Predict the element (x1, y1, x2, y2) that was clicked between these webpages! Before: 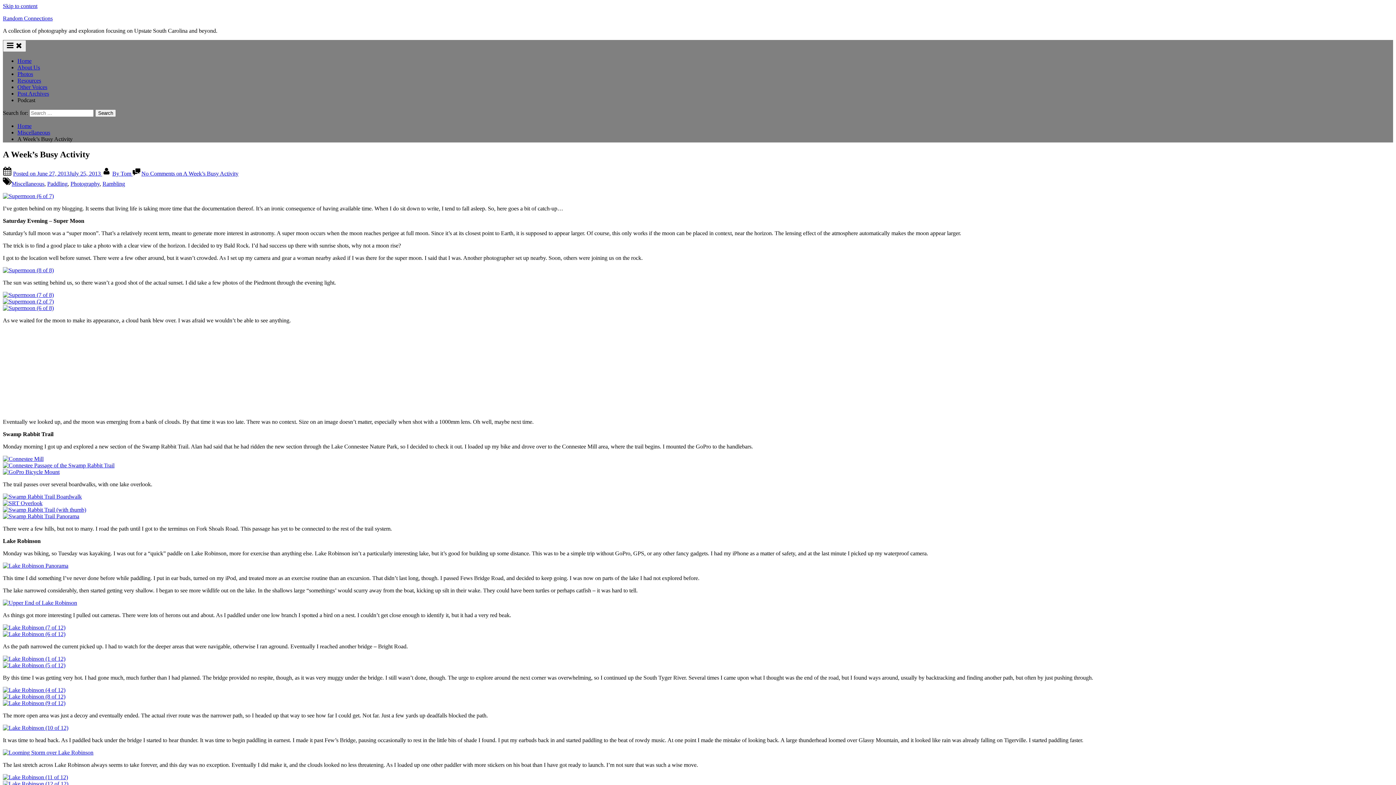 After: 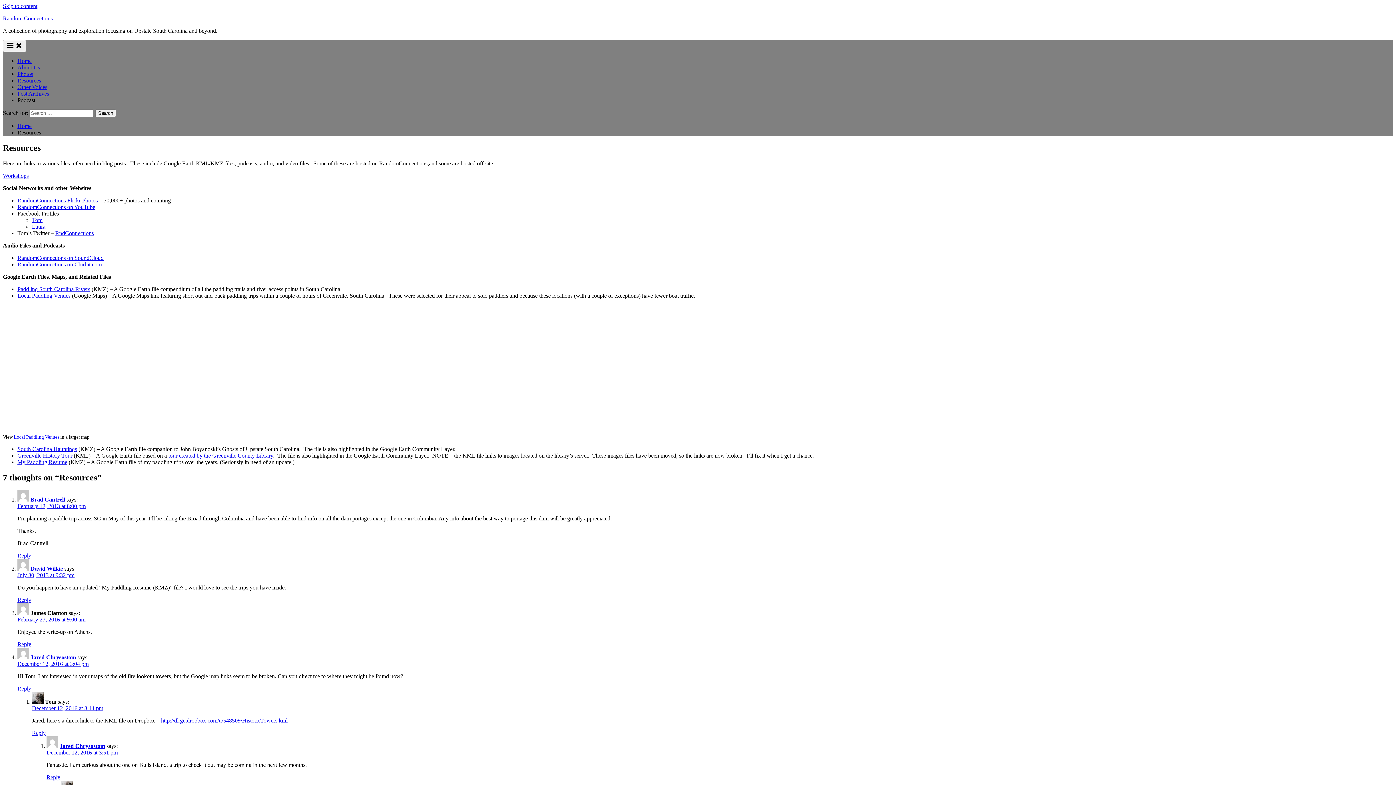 Action: bbox: (17, 77, 41, 83) label: Resources